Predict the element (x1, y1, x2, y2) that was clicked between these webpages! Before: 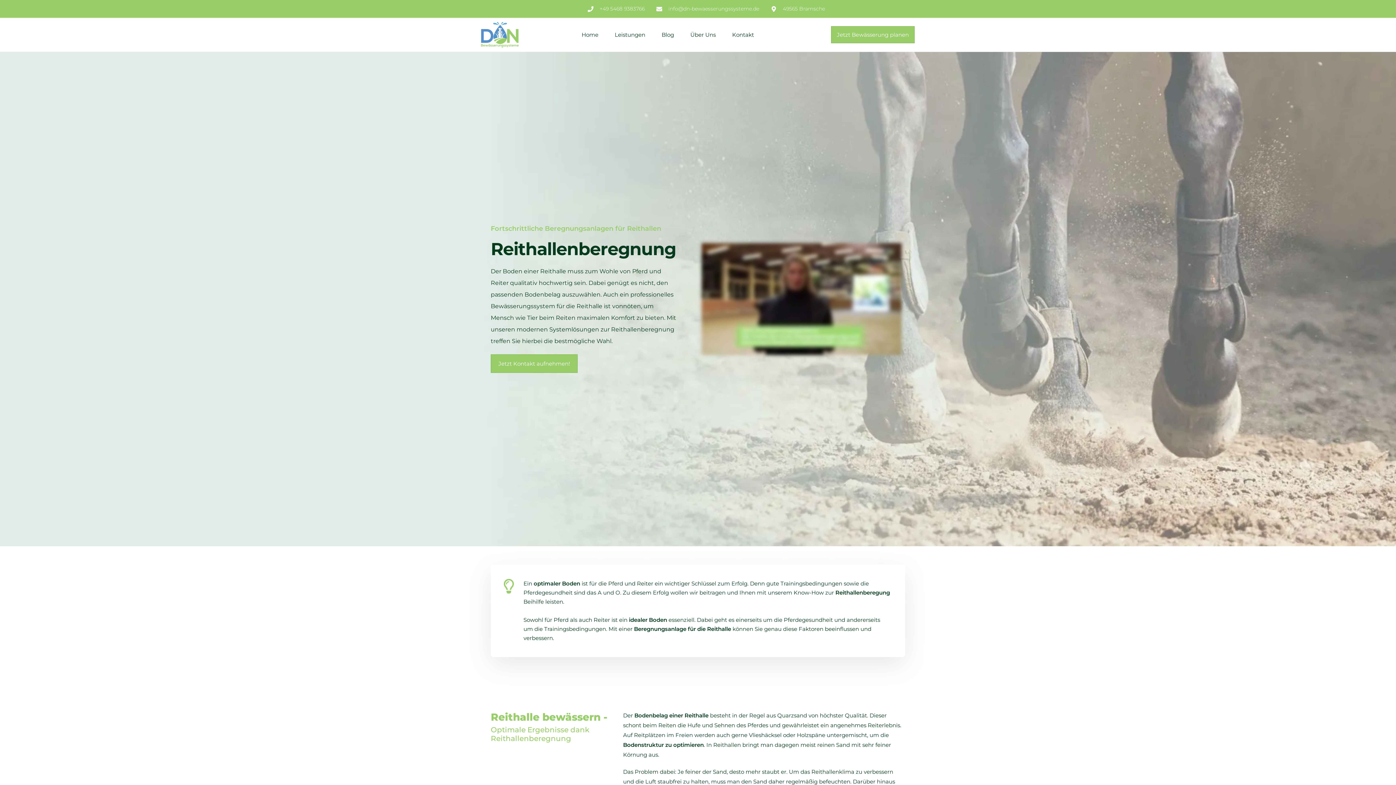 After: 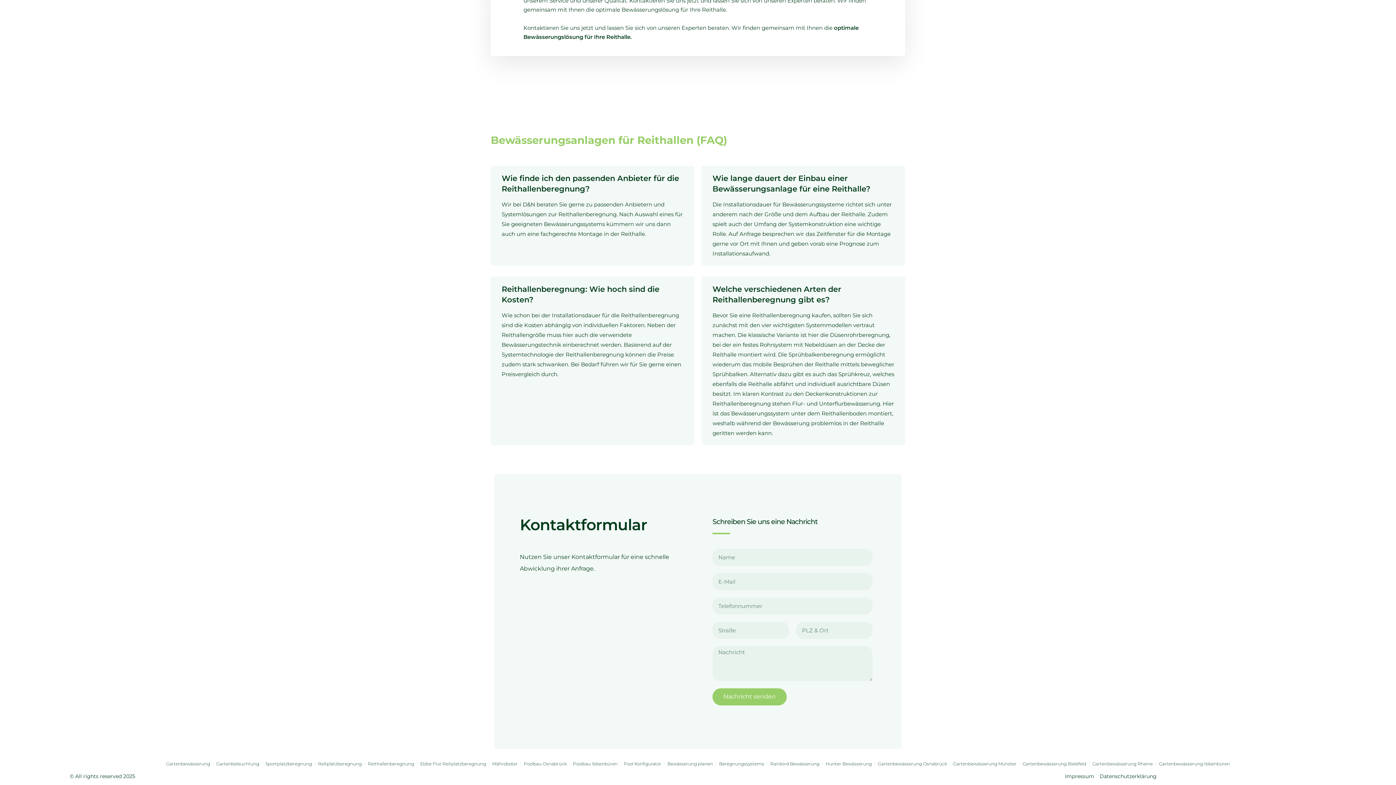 Action: bbox: (490, 354, 577, 373) label: Jetzt Kontakt aufnehmen!